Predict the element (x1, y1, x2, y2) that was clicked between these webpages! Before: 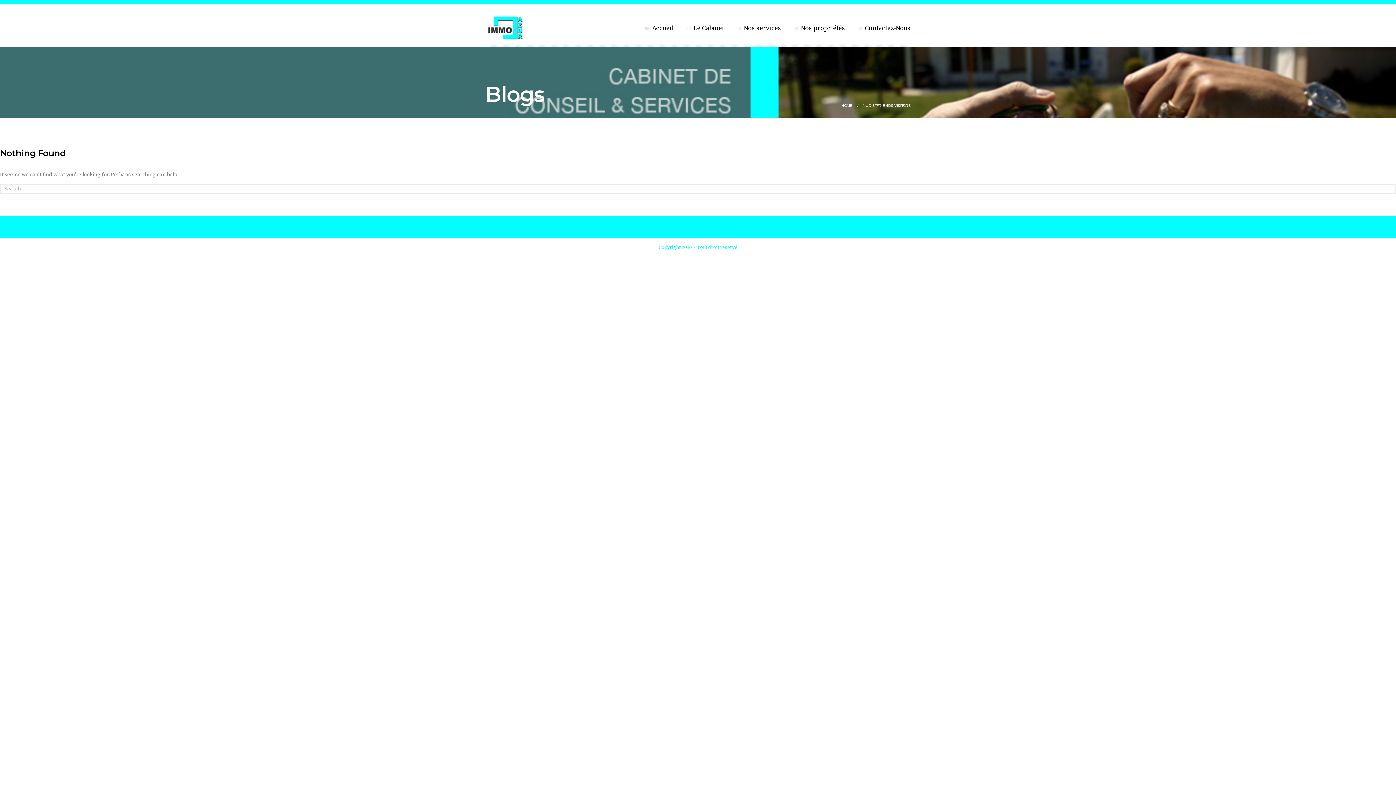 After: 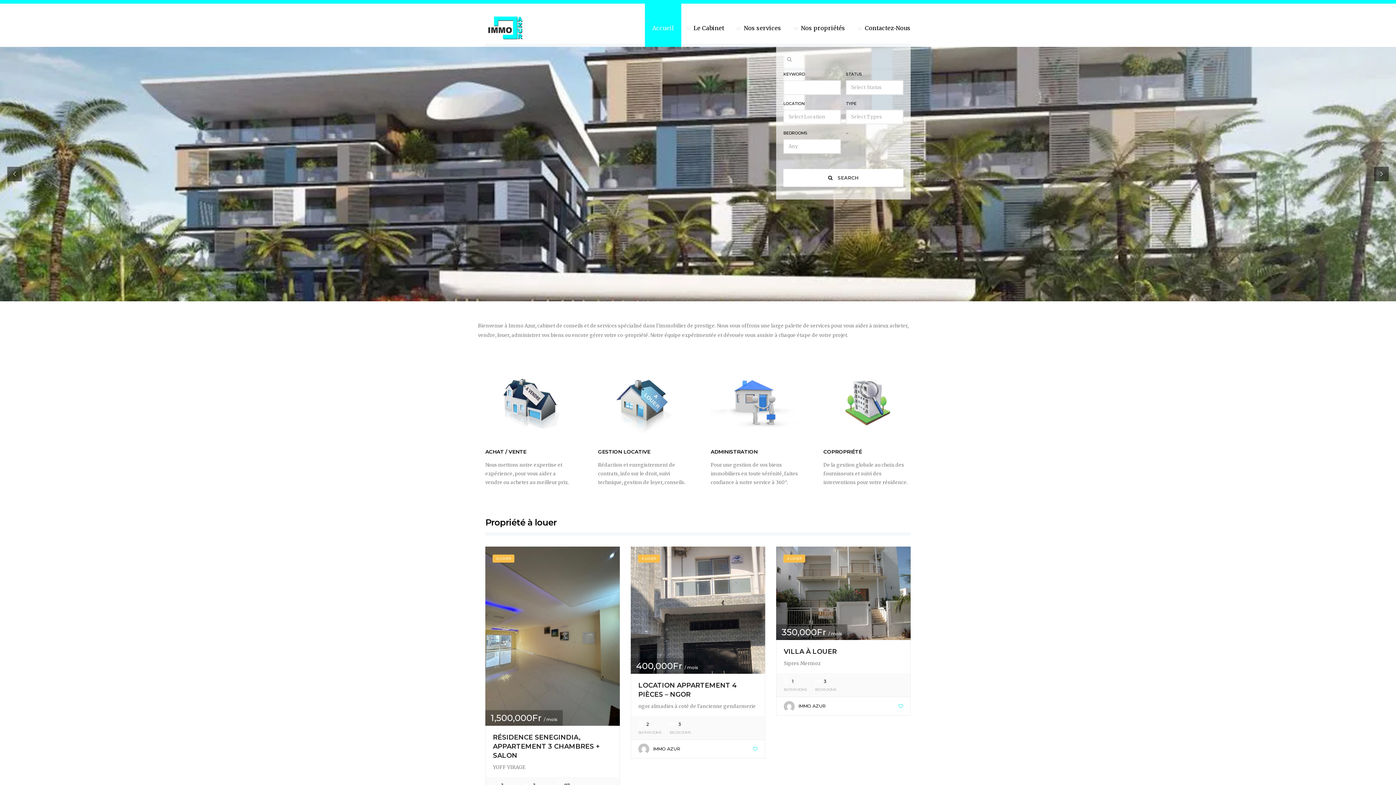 Action: bbox: (645, 9, 681, 46) label: Accueil